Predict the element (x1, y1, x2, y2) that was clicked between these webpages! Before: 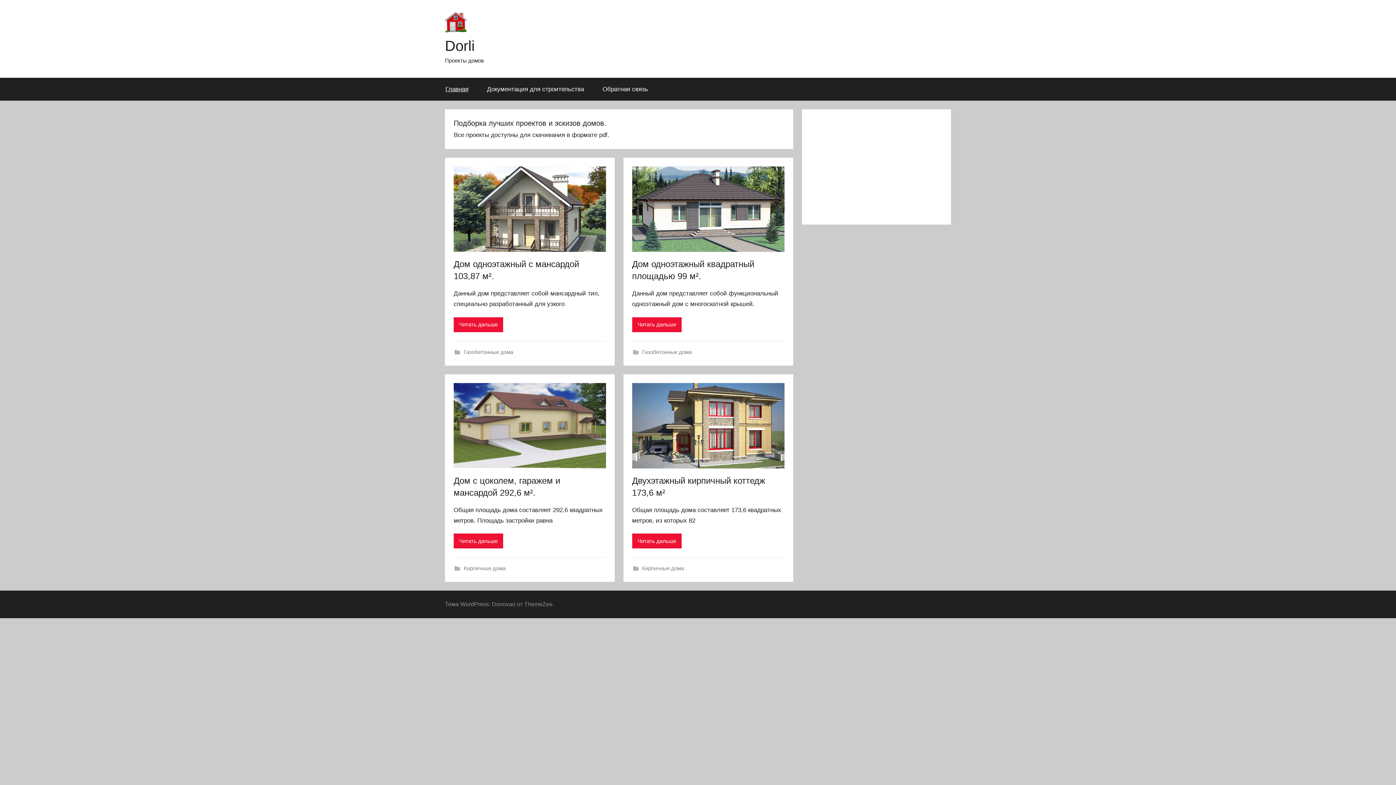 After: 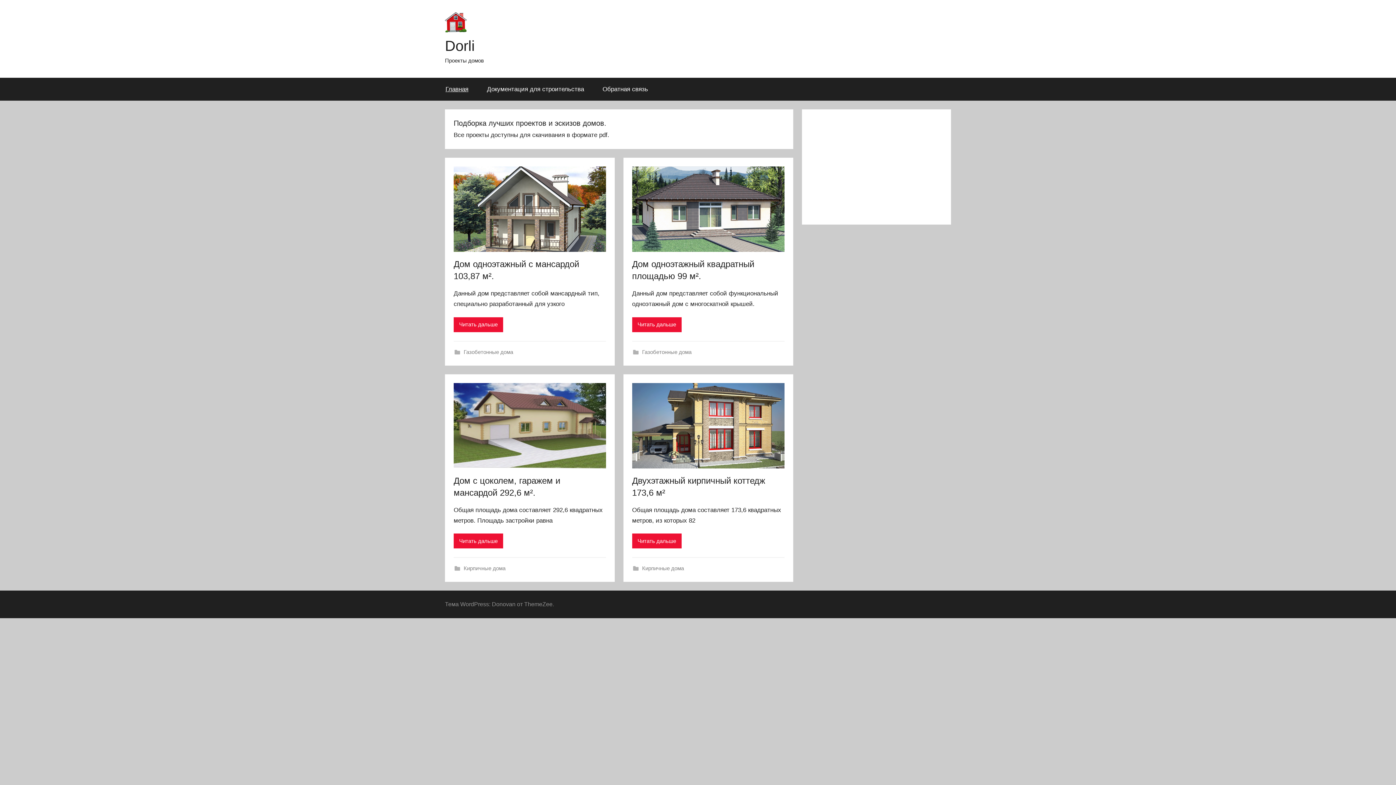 Action: bbox: (445, 14, 466, 21)